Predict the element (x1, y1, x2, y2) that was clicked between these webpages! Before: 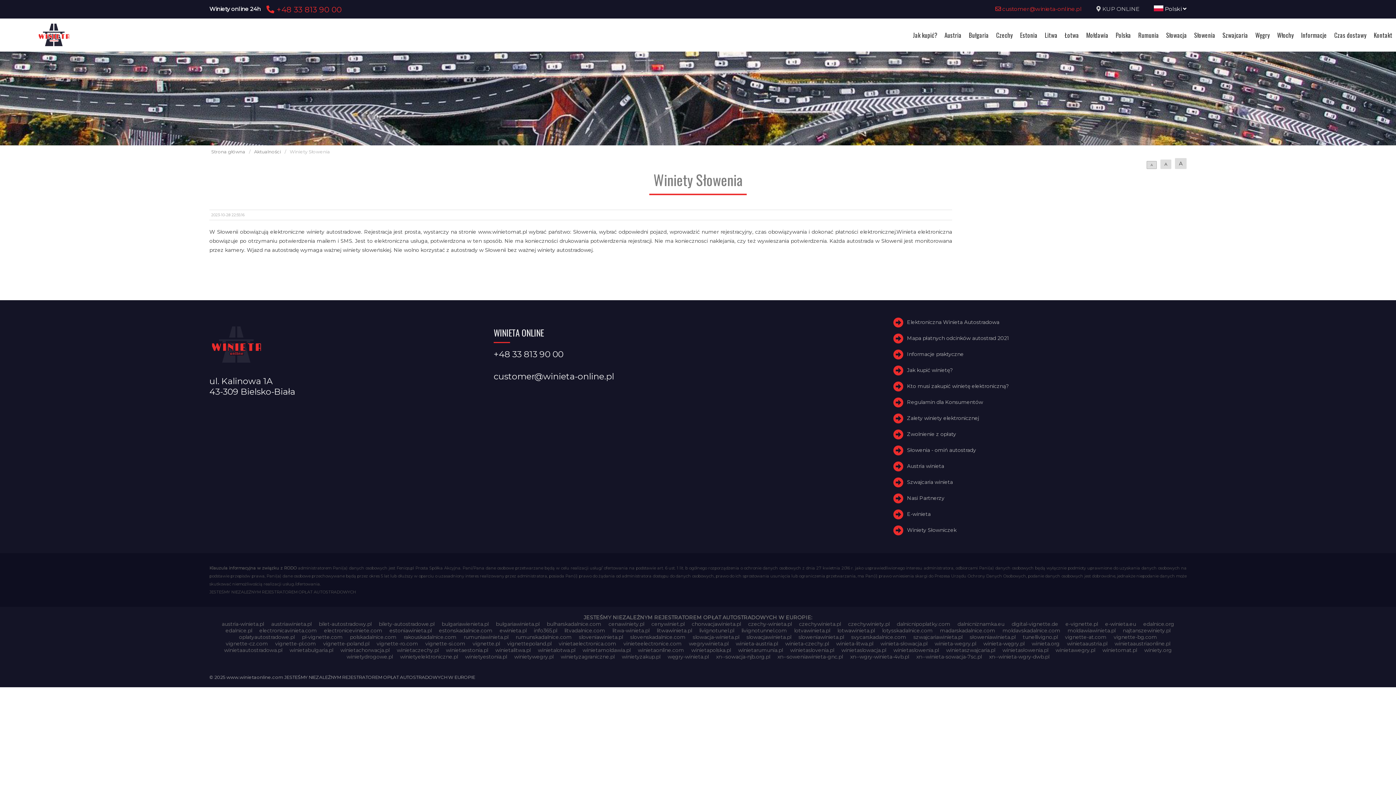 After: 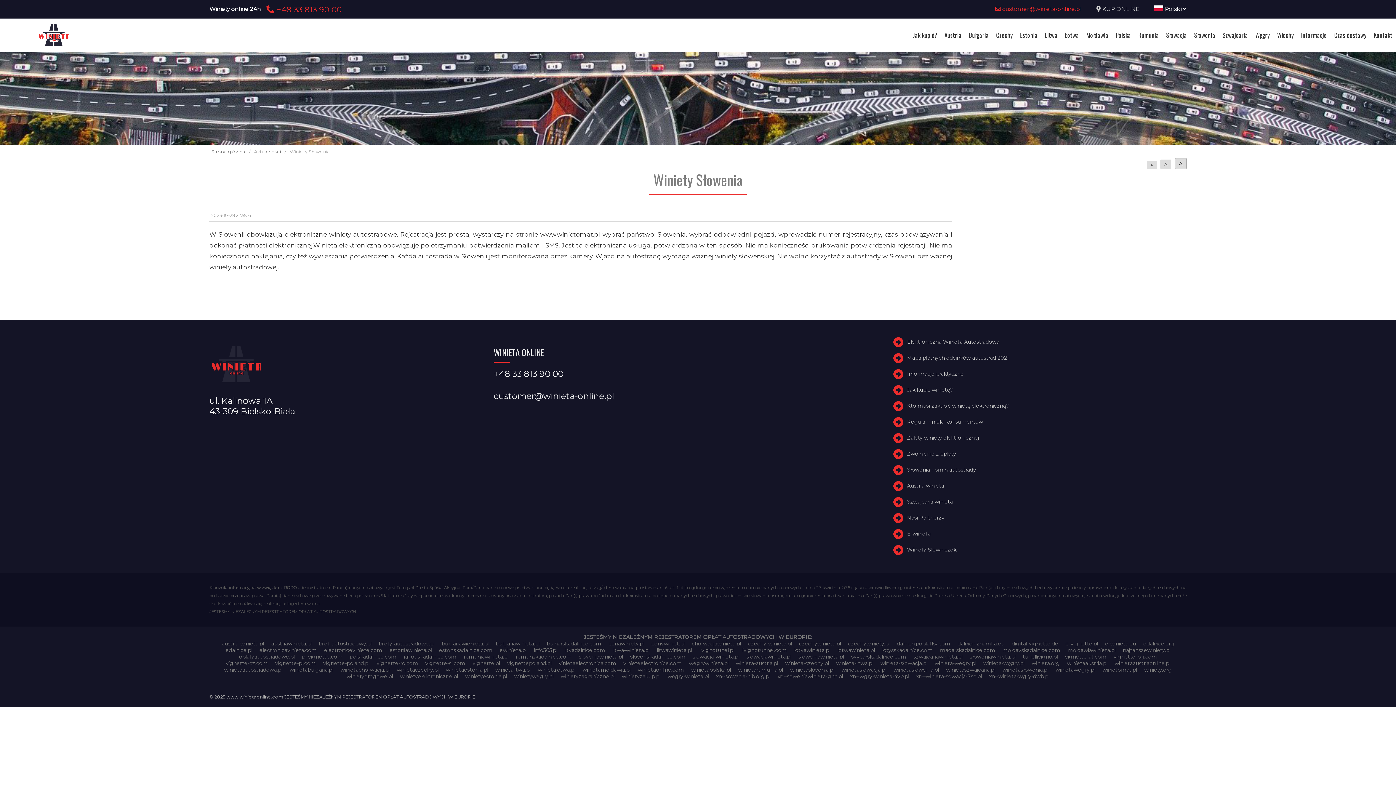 Action: label: A bbox: (1175, 158, 1186, 169)